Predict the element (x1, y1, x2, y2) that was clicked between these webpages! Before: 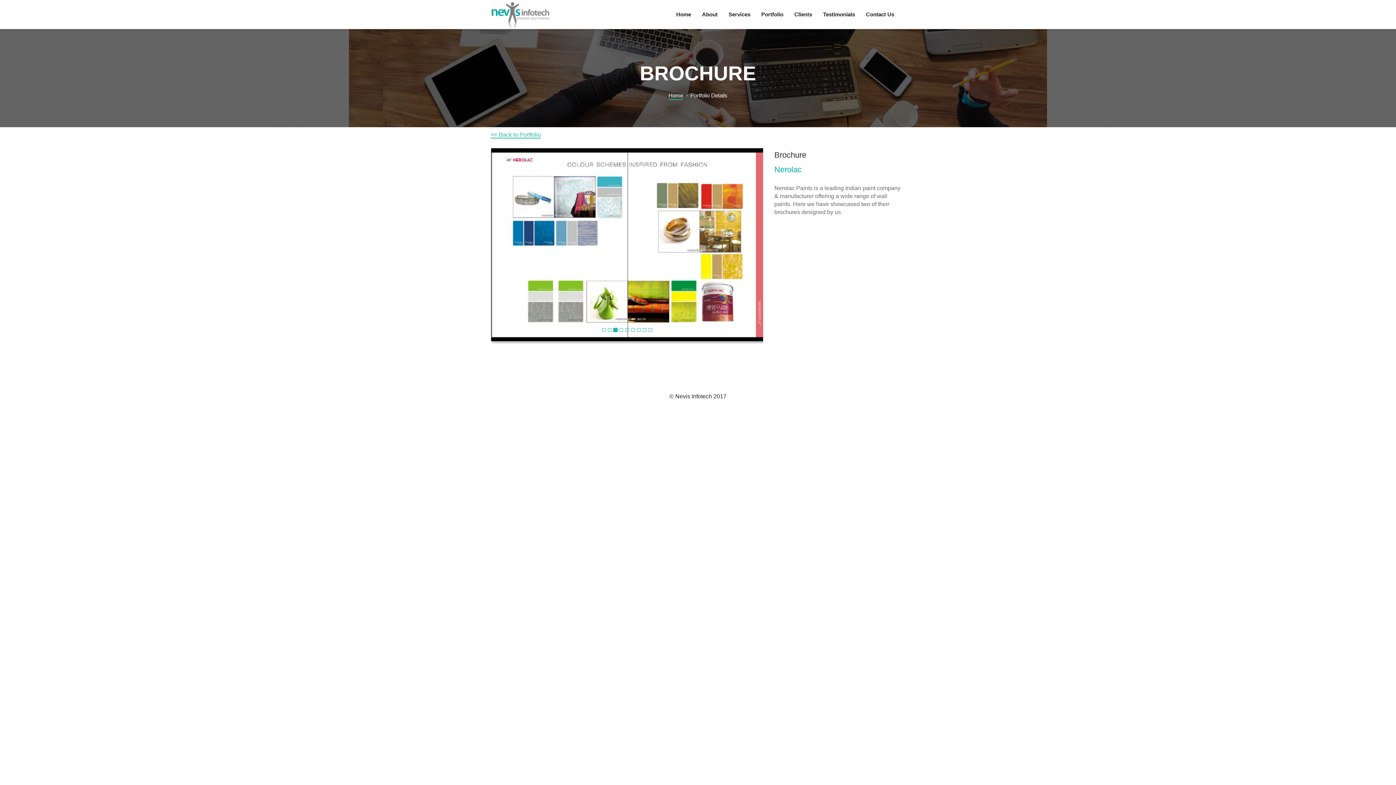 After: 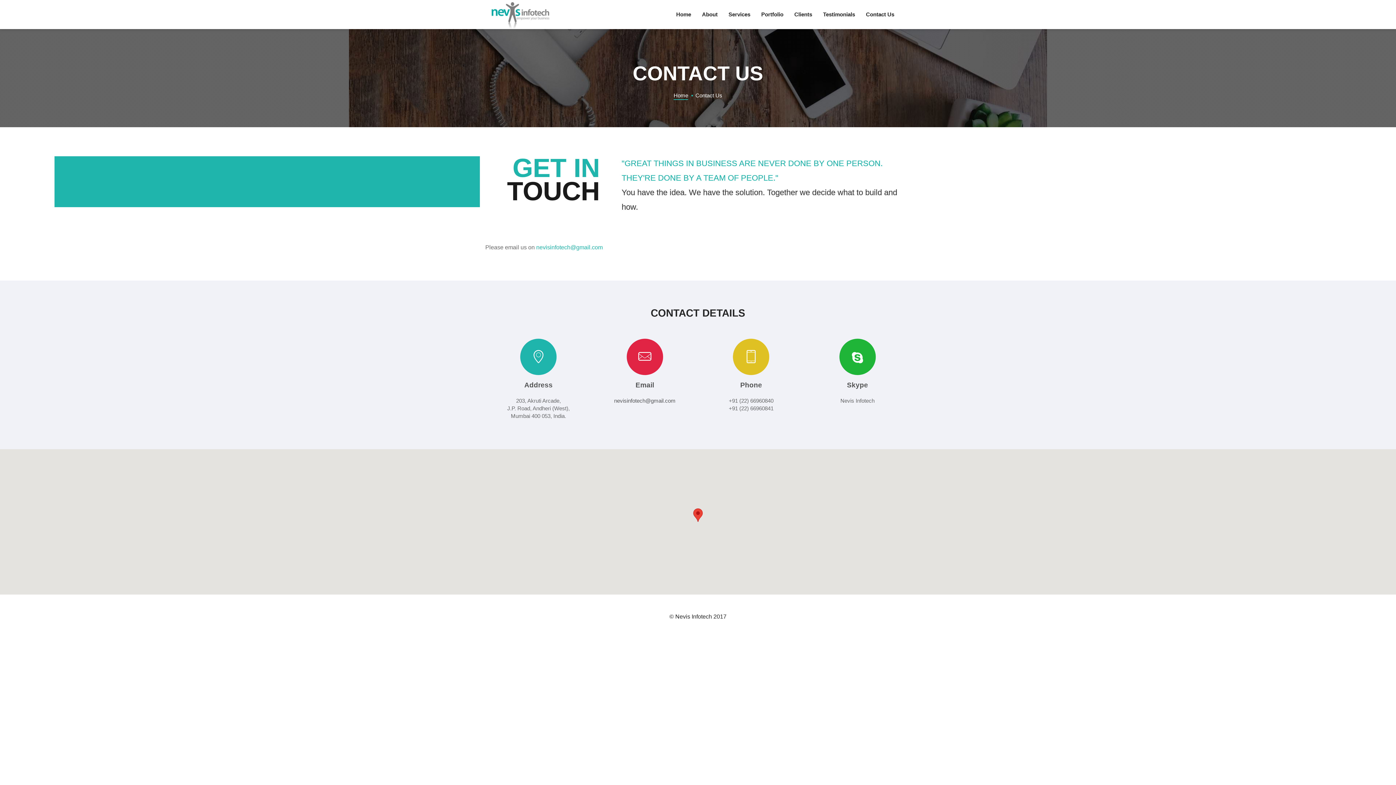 Action: bbox: (860, 0, 900, 29) label: Contact Us